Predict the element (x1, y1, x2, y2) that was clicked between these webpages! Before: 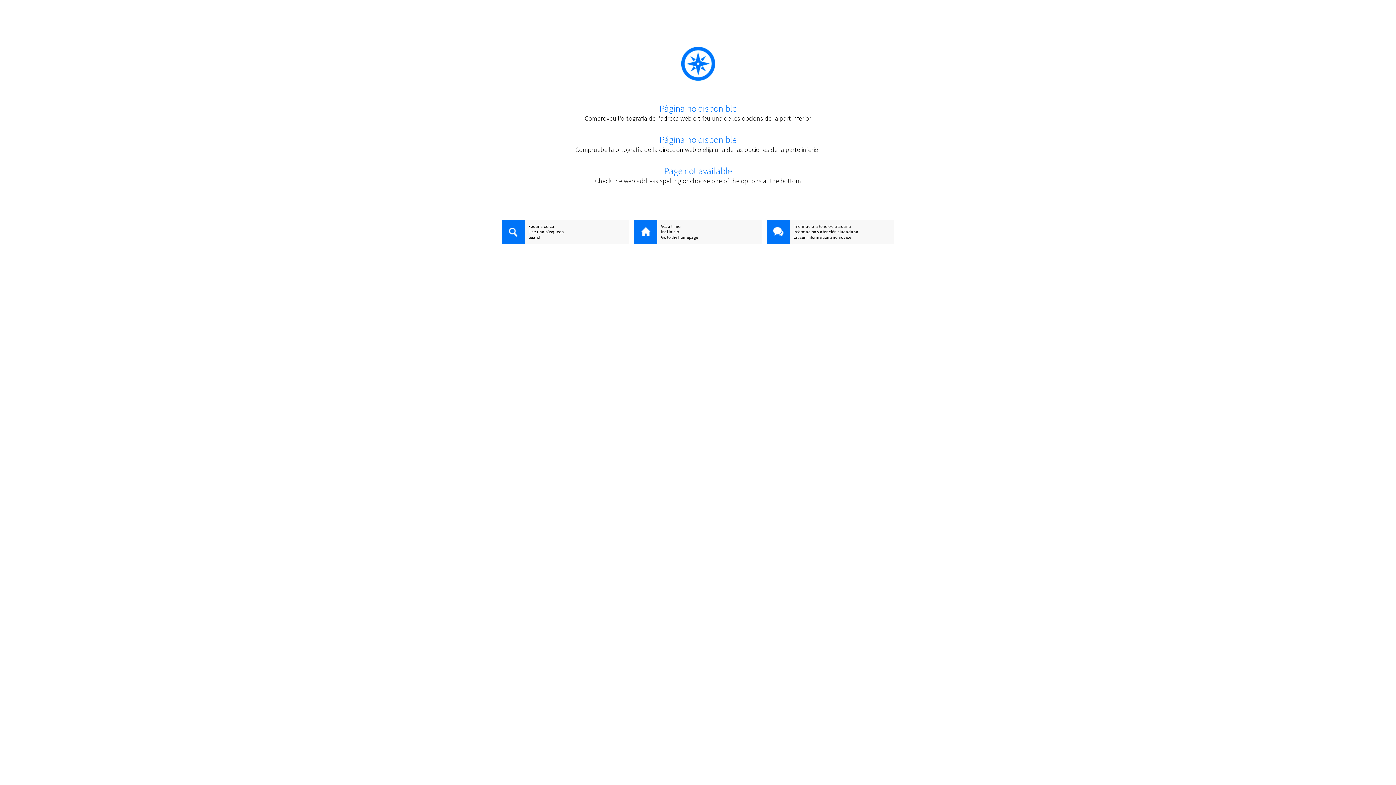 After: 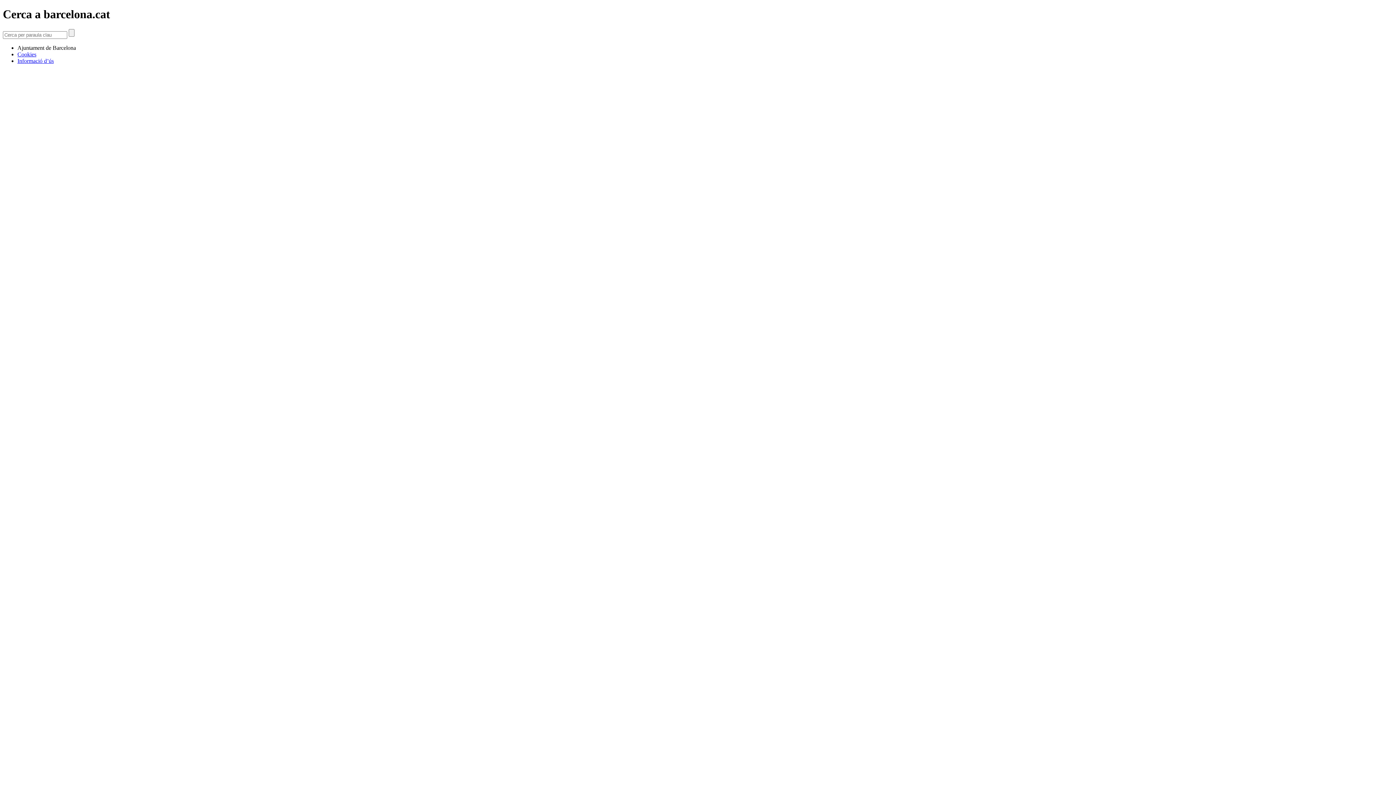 Action: bbox: (501, 220, 525, 245)